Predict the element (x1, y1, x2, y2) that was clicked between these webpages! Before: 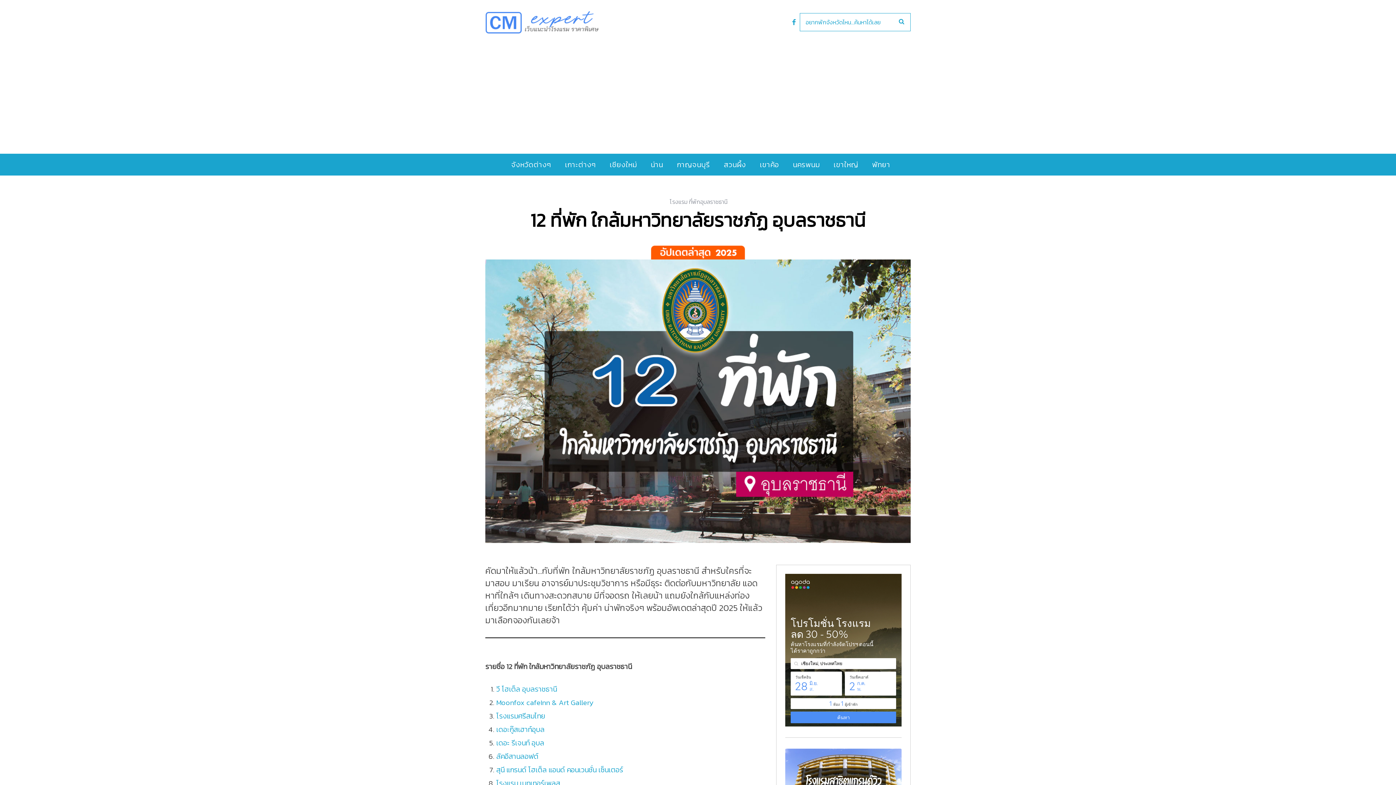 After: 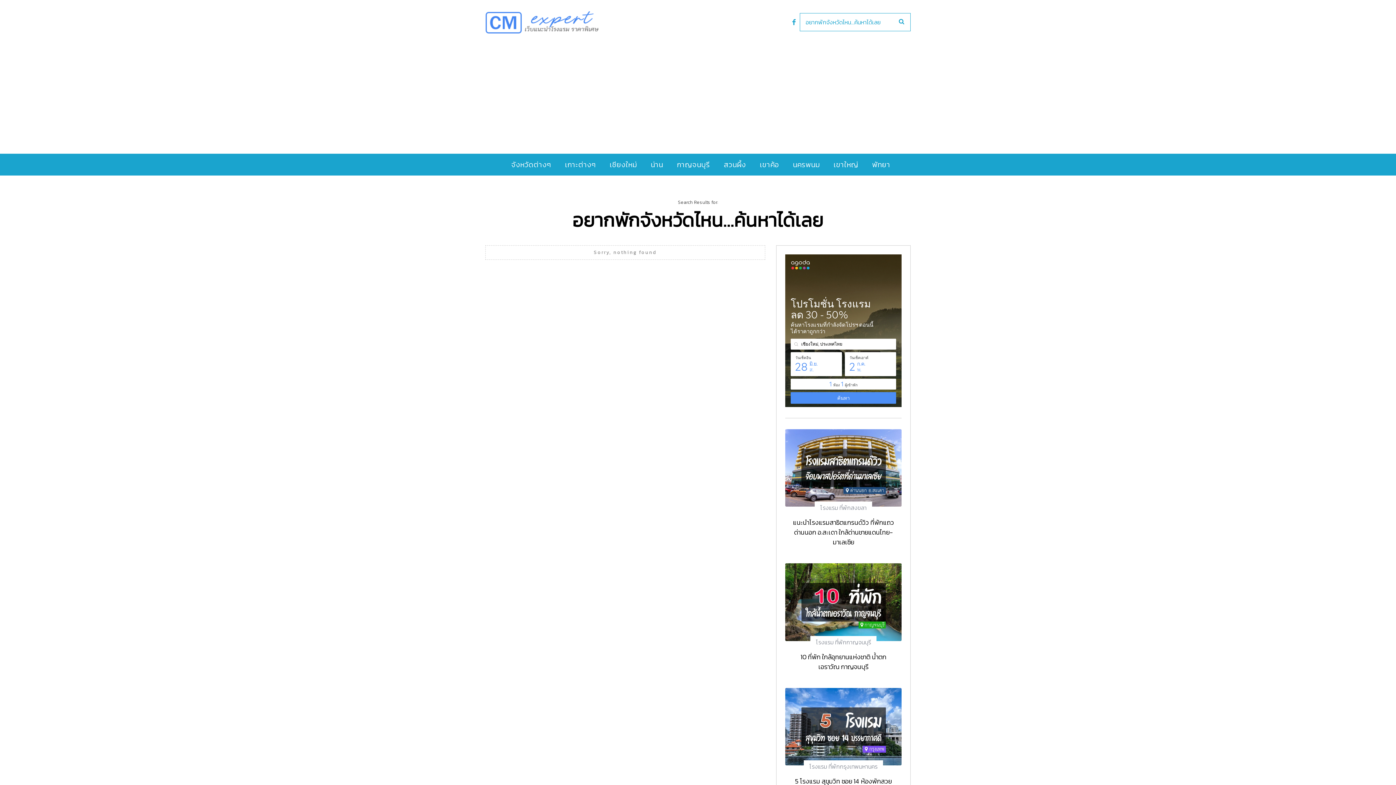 Action: bbox: (892, 13, 910, 31)